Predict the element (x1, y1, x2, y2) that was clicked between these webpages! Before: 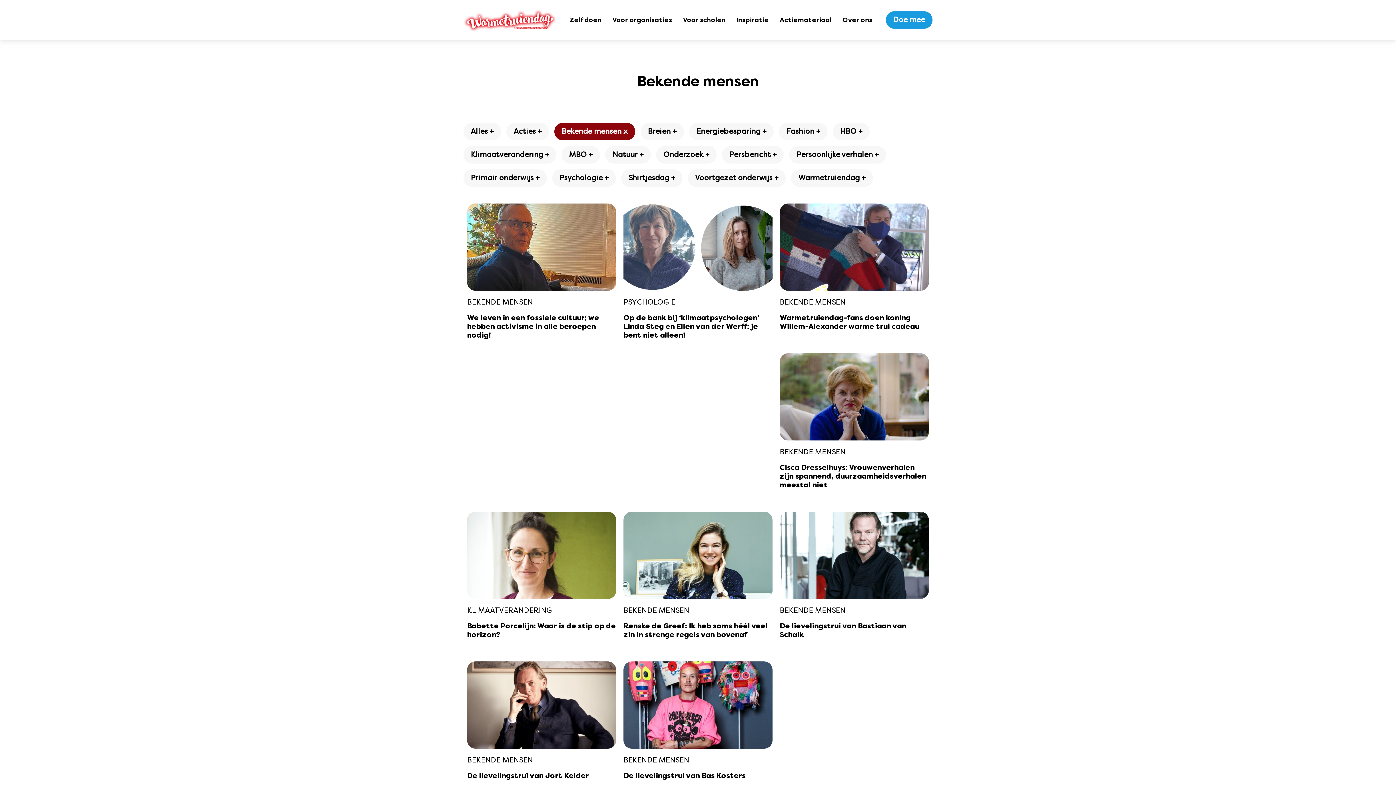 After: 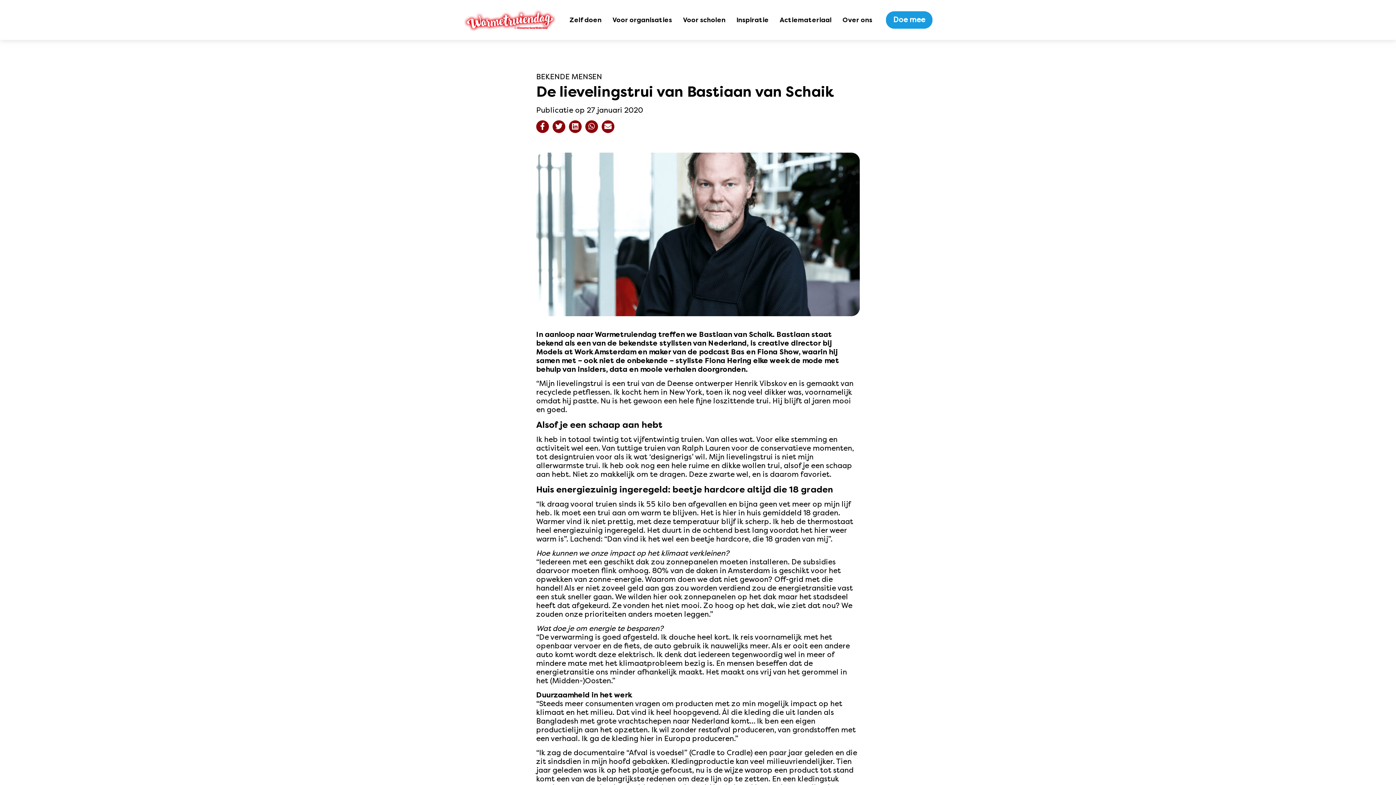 Action: bbox: (779, 512, 929, 599)